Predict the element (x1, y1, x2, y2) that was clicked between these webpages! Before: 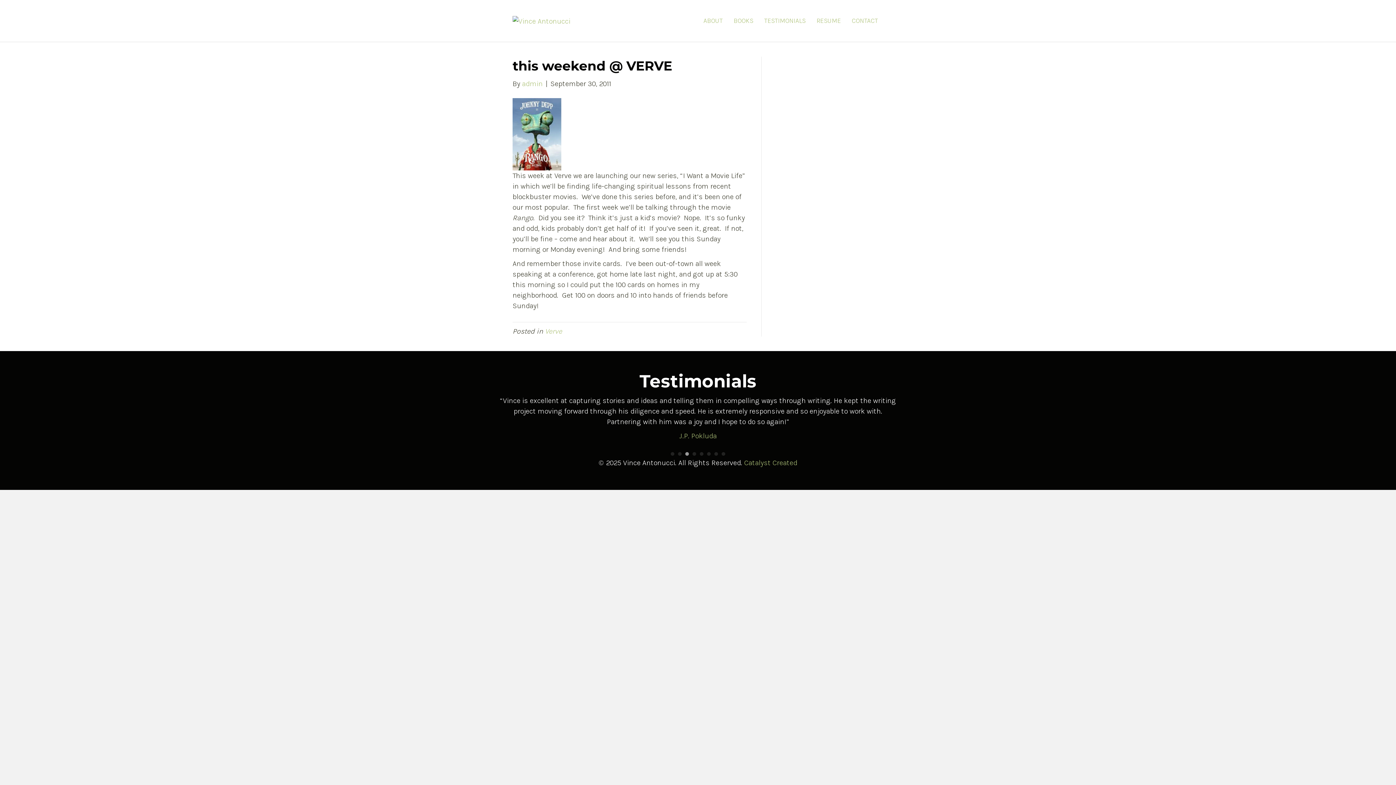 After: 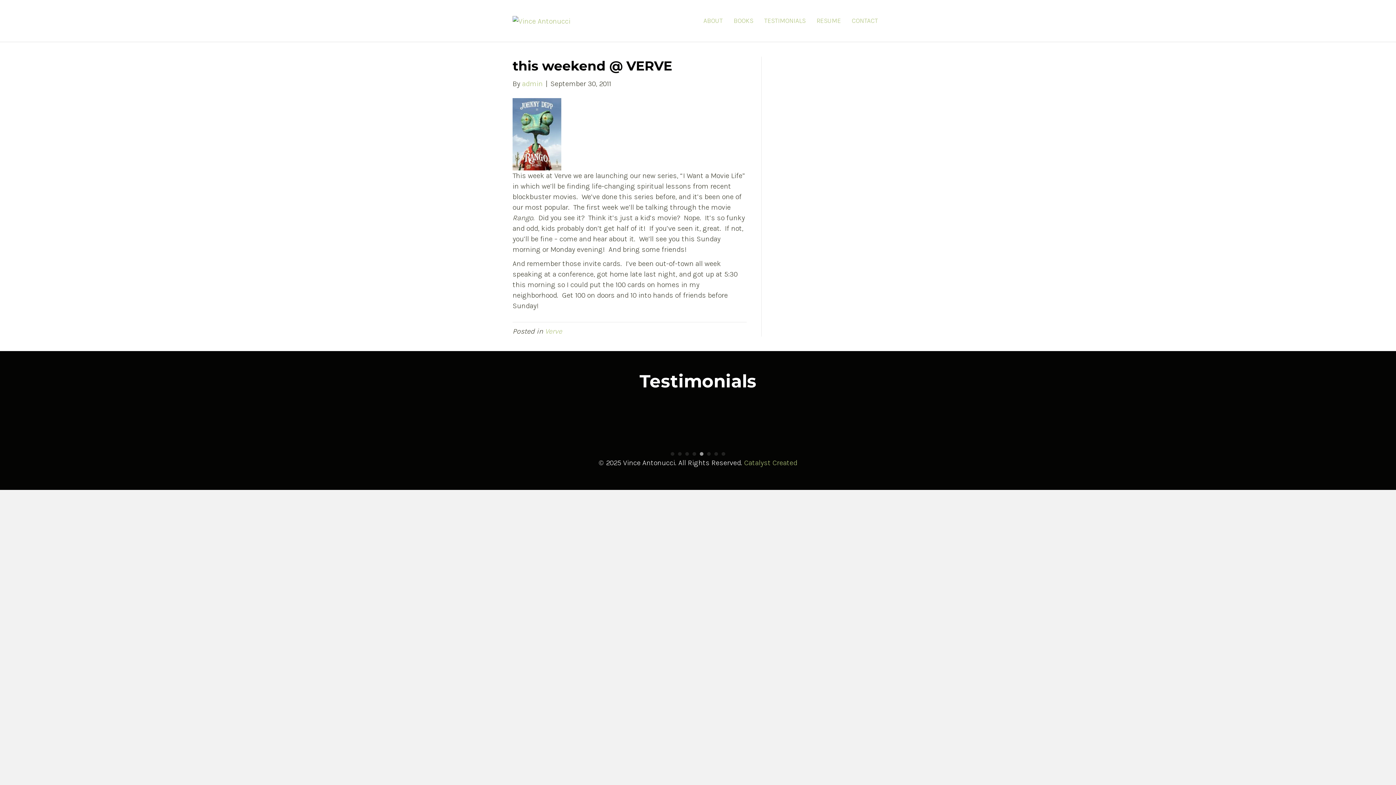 Action: bbox: (670, 452, 674, 455) label: 1